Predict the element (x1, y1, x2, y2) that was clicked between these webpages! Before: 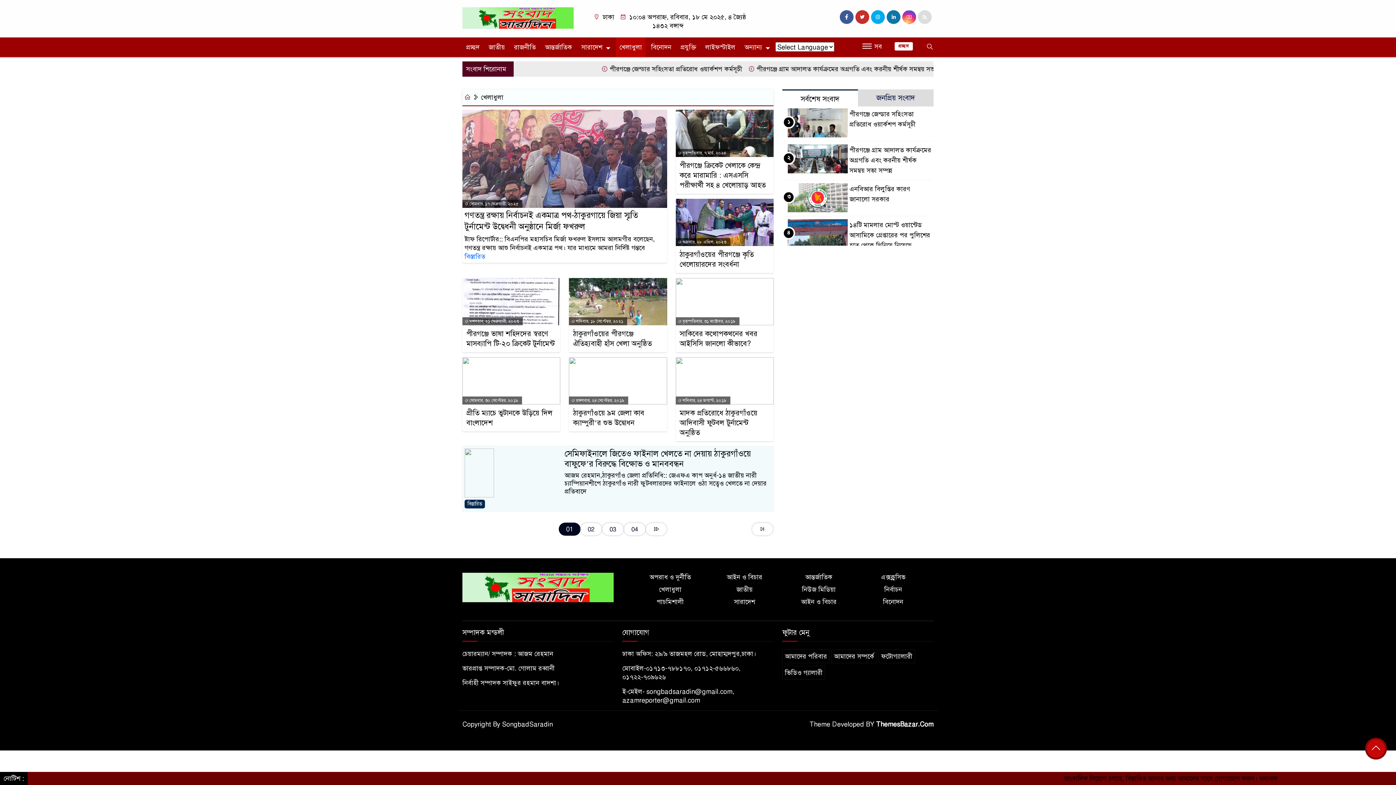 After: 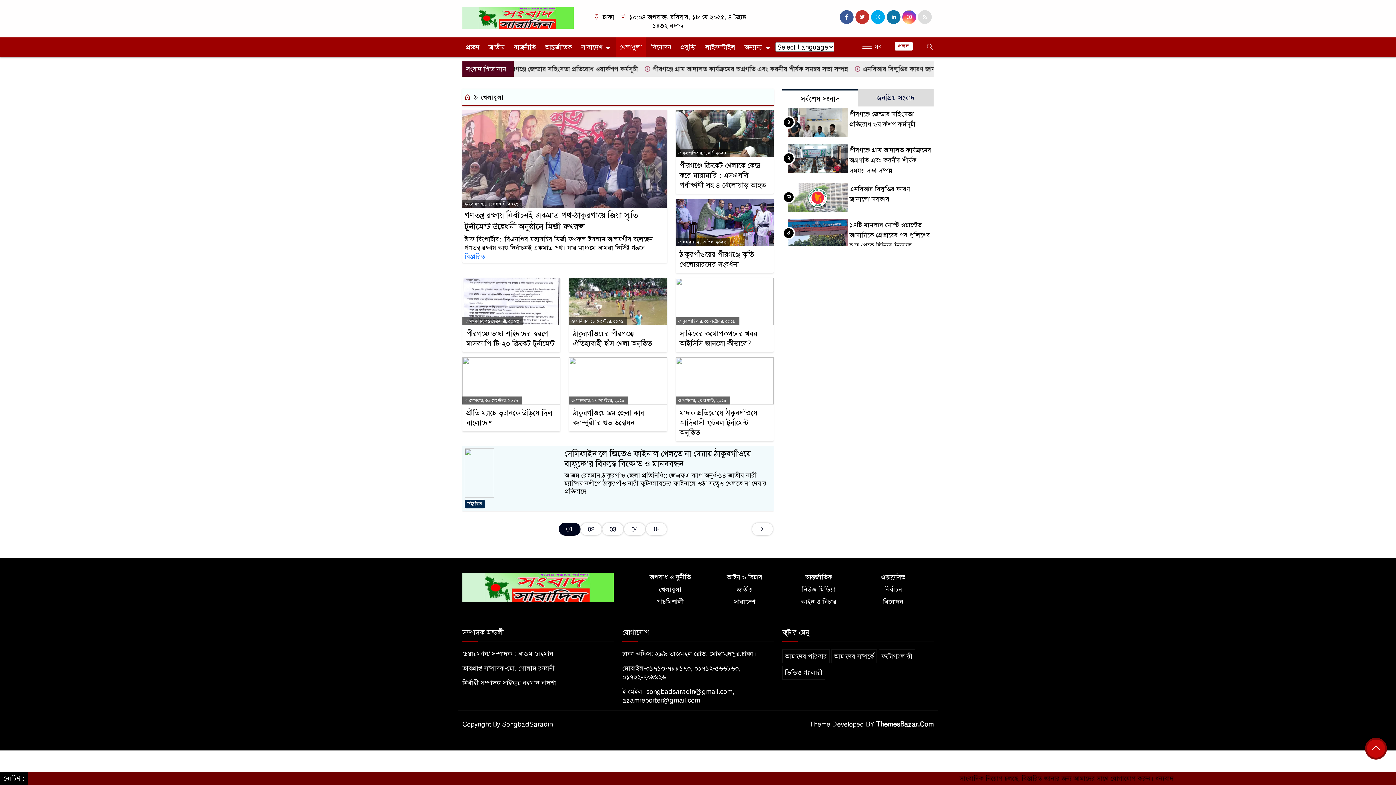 Action: label:  বৃহস্পতিবার, ৭ মার্চ, ২০২৪ bbox: (675, 149, 730, 157)